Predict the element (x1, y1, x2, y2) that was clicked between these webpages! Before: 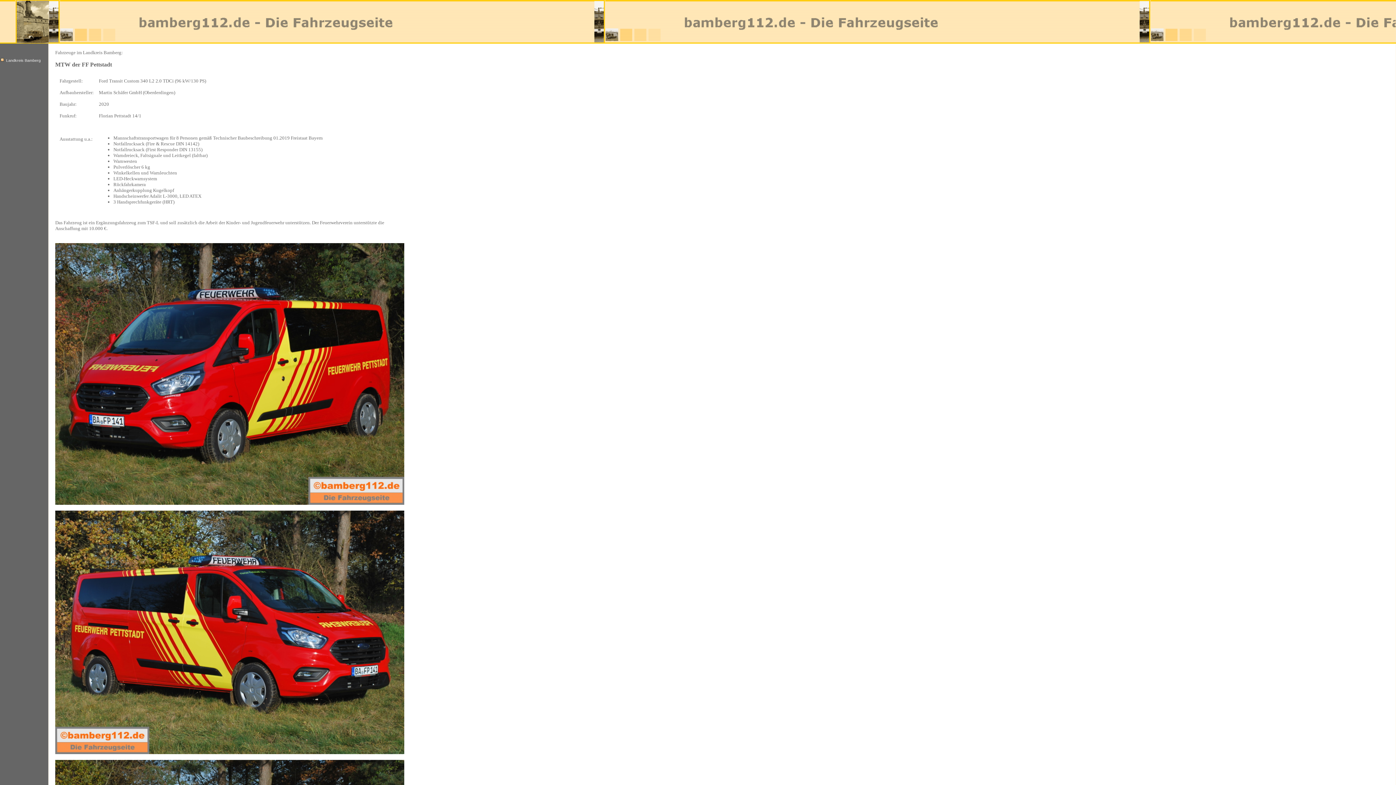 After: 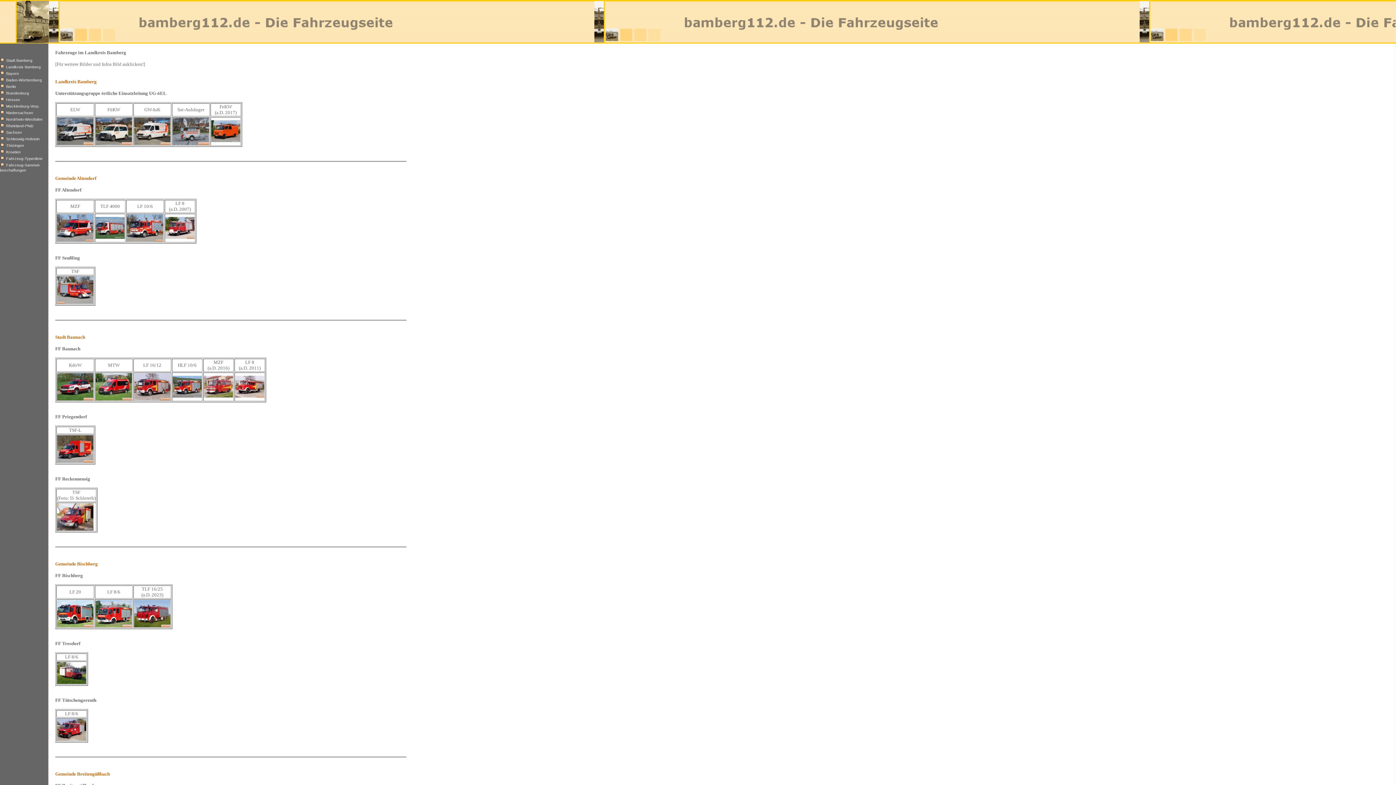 Action: bbox: (6, 58, 40, 62) label: Landkreis Bamberg